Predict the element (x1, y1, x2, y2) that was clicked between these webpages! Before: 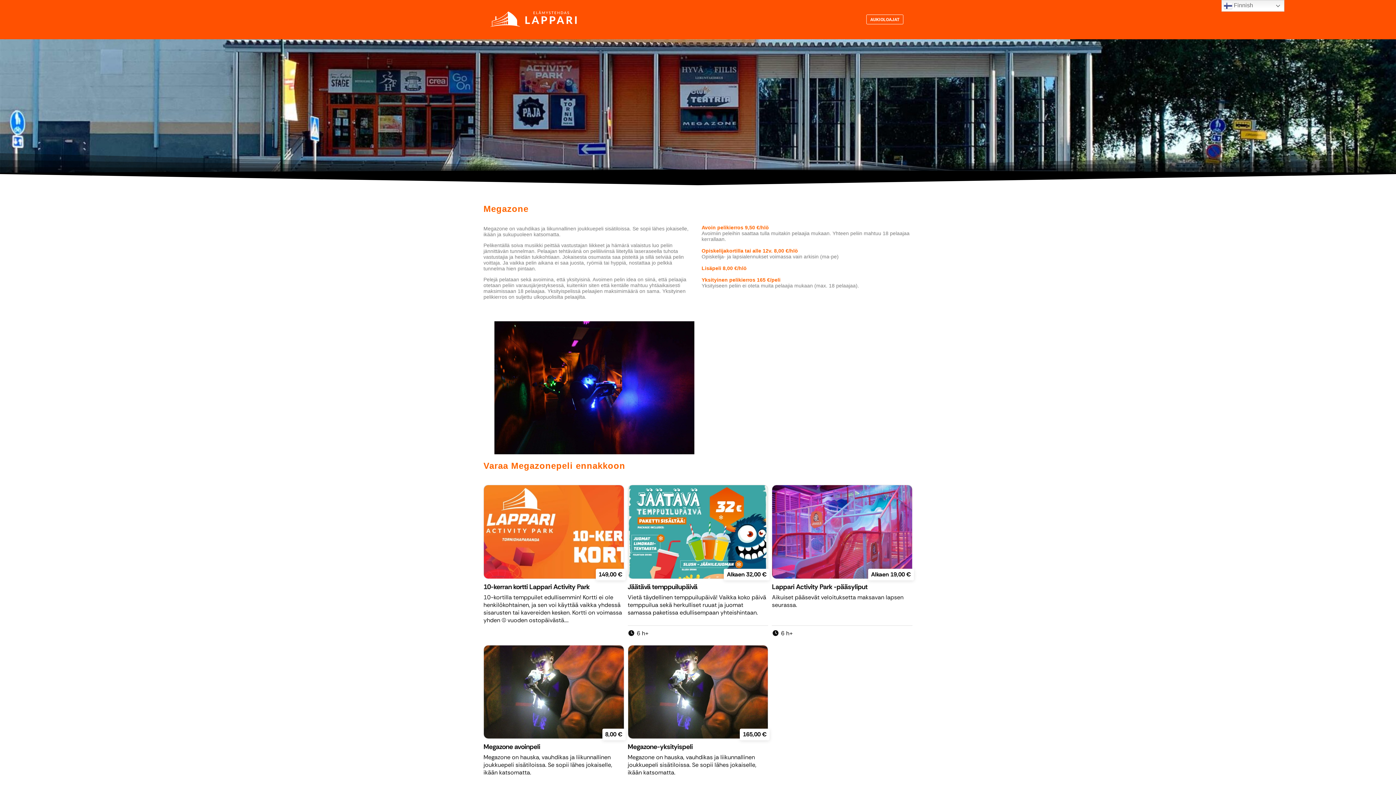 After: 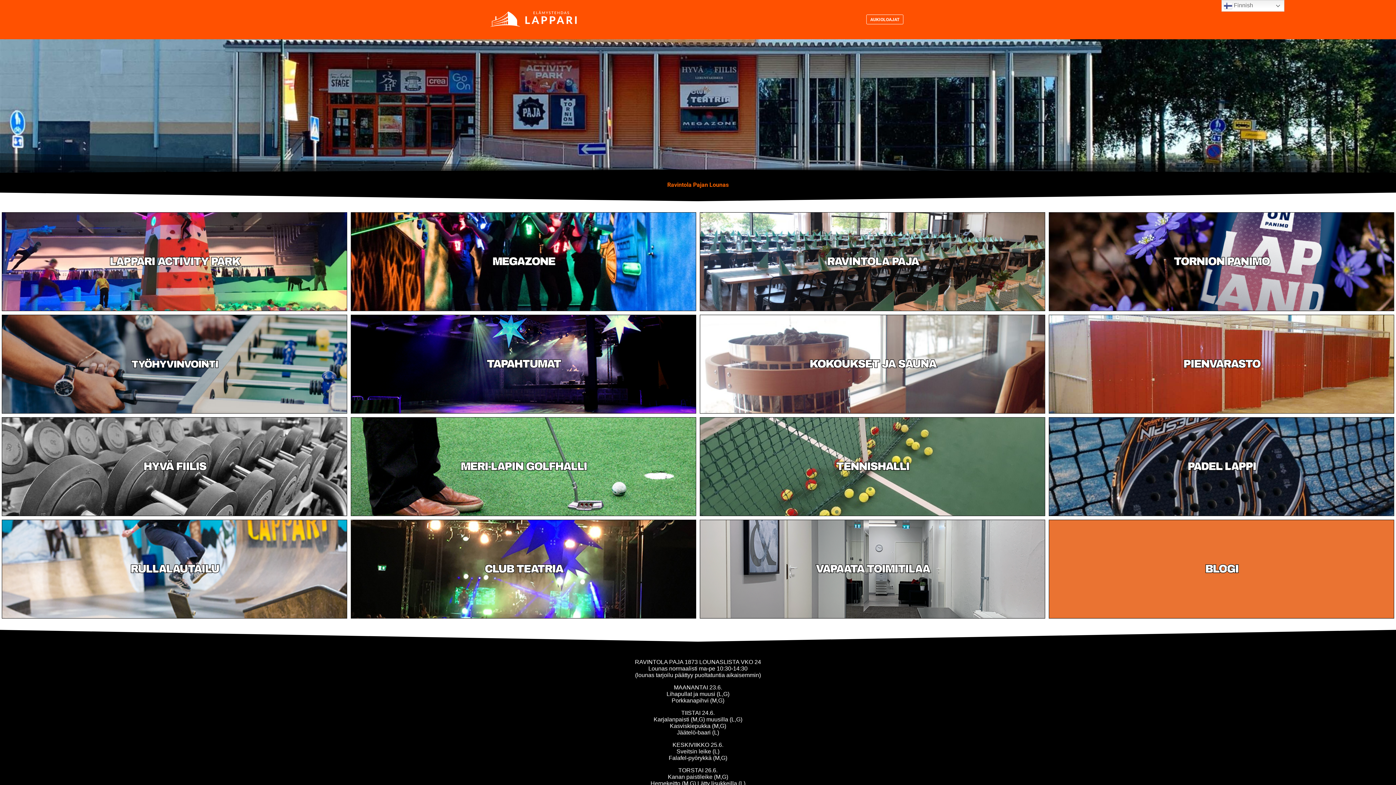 Action: bbox: (487, 0, 581, 39)